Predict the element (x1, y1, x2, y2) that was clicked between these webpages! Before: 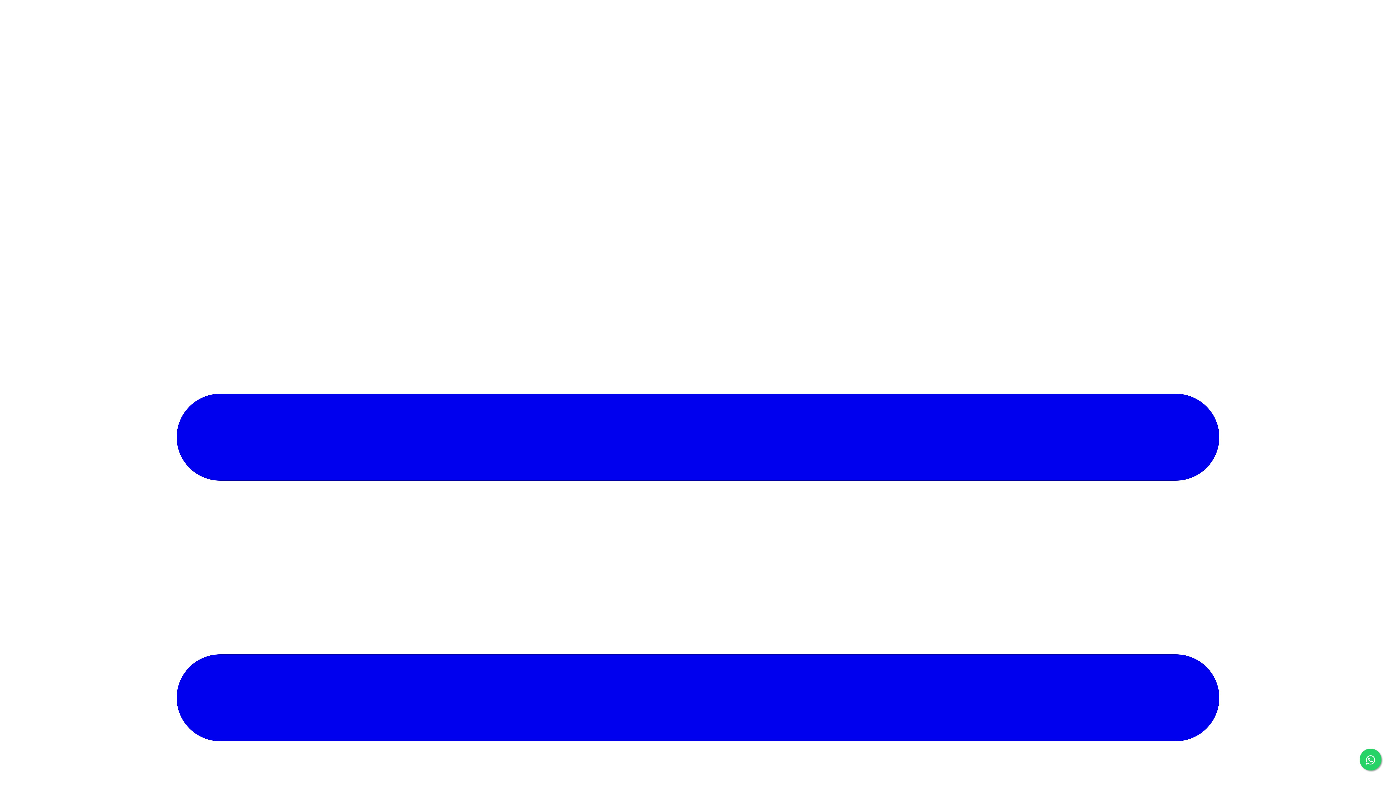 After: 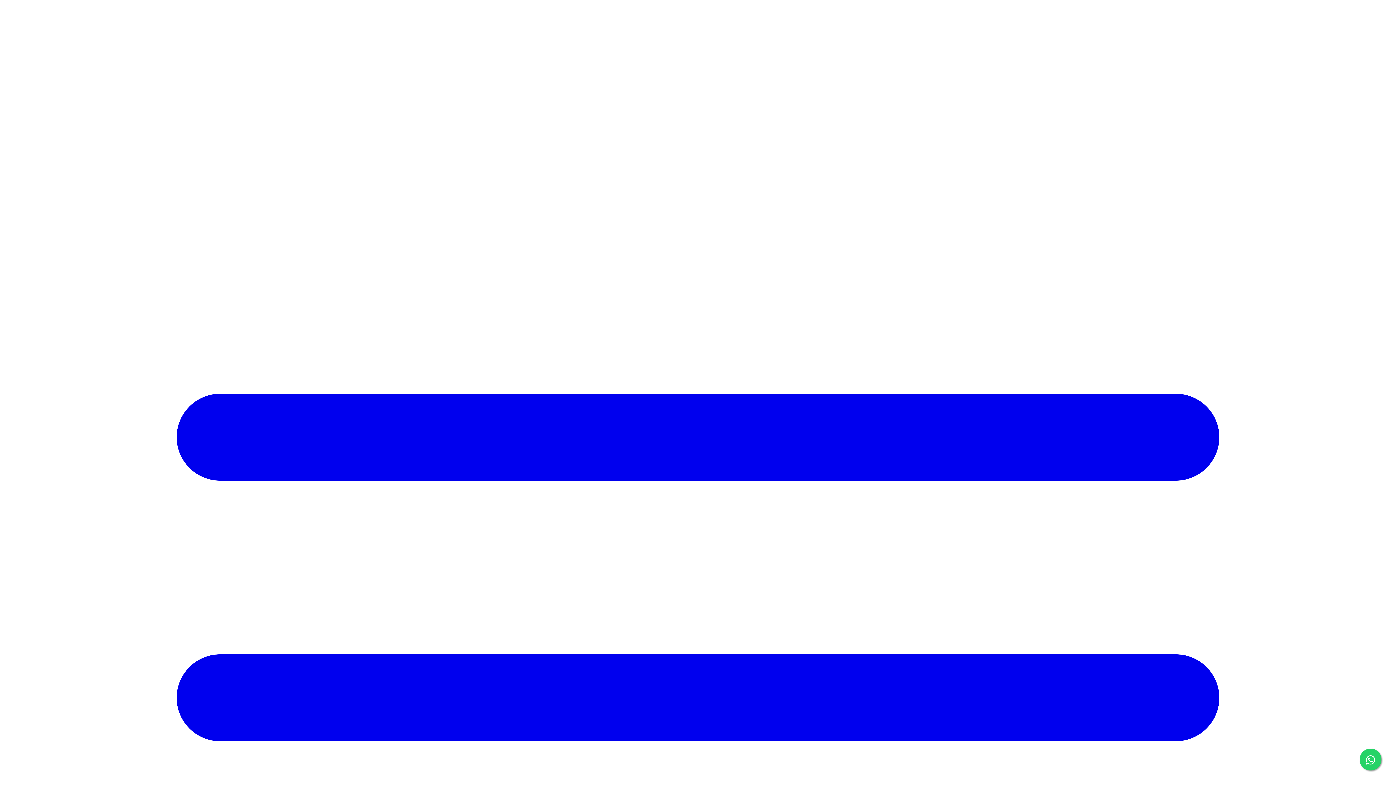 Action: bbox: (1360, 749, 1381, 770)